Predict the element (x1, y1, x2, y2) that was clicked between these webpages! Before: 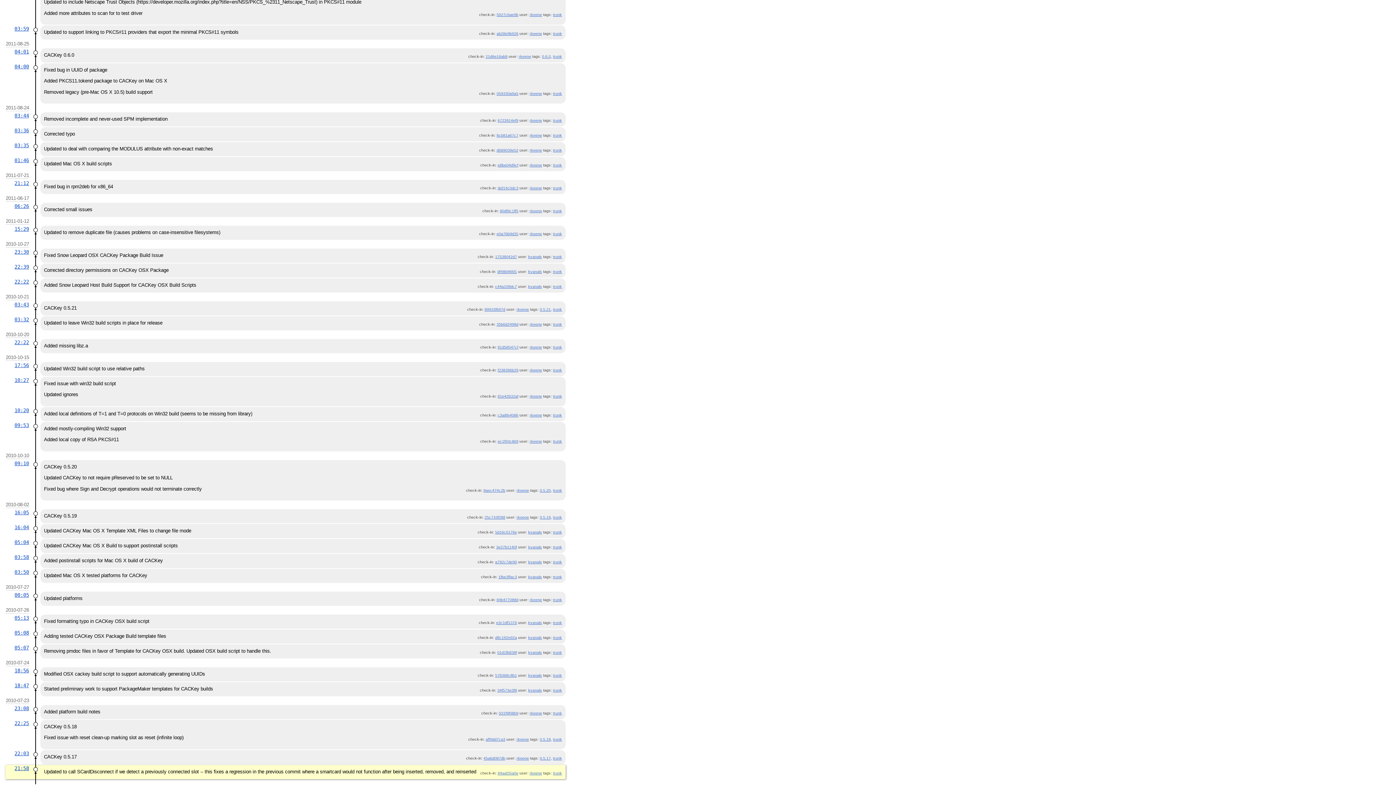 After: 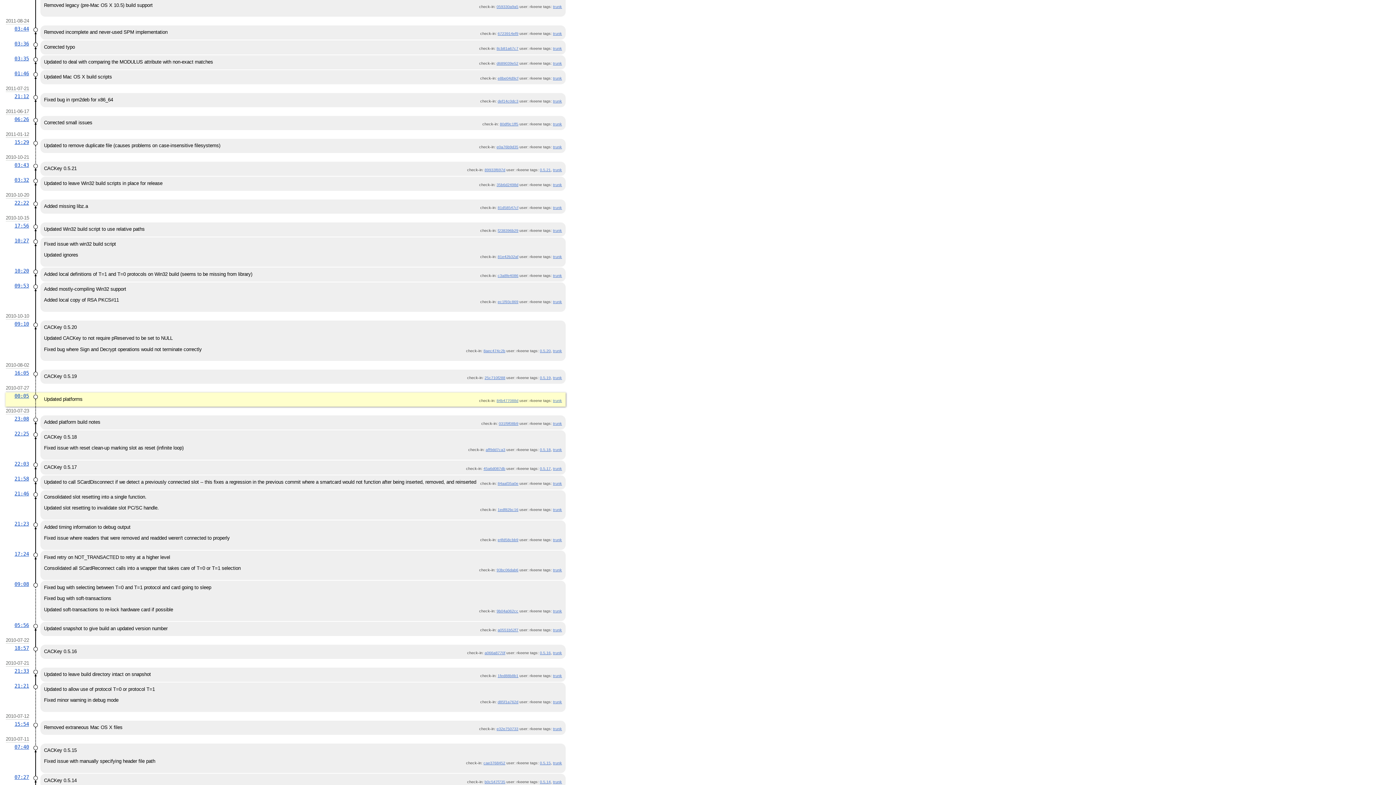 Action: bbox: (529, 597, 542, 602) label: rkeene